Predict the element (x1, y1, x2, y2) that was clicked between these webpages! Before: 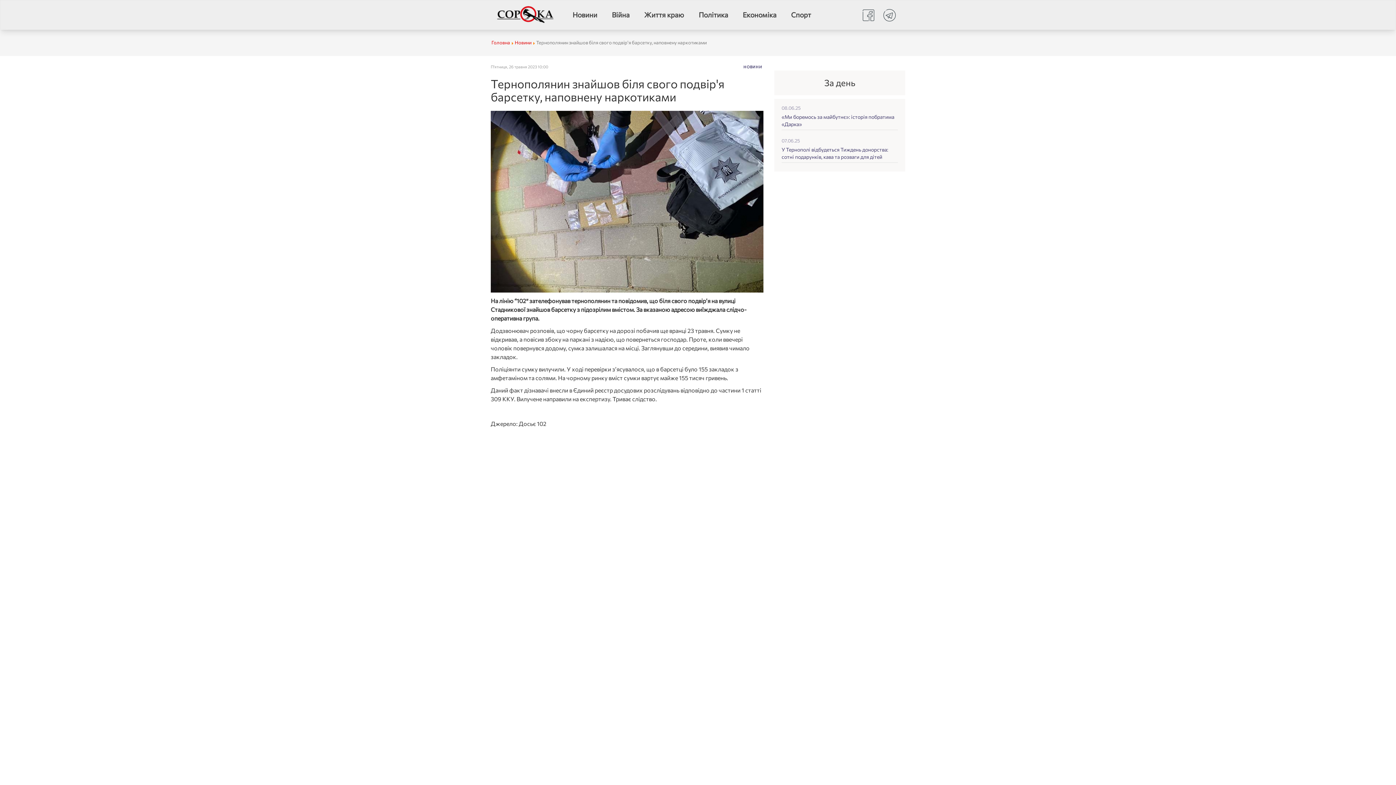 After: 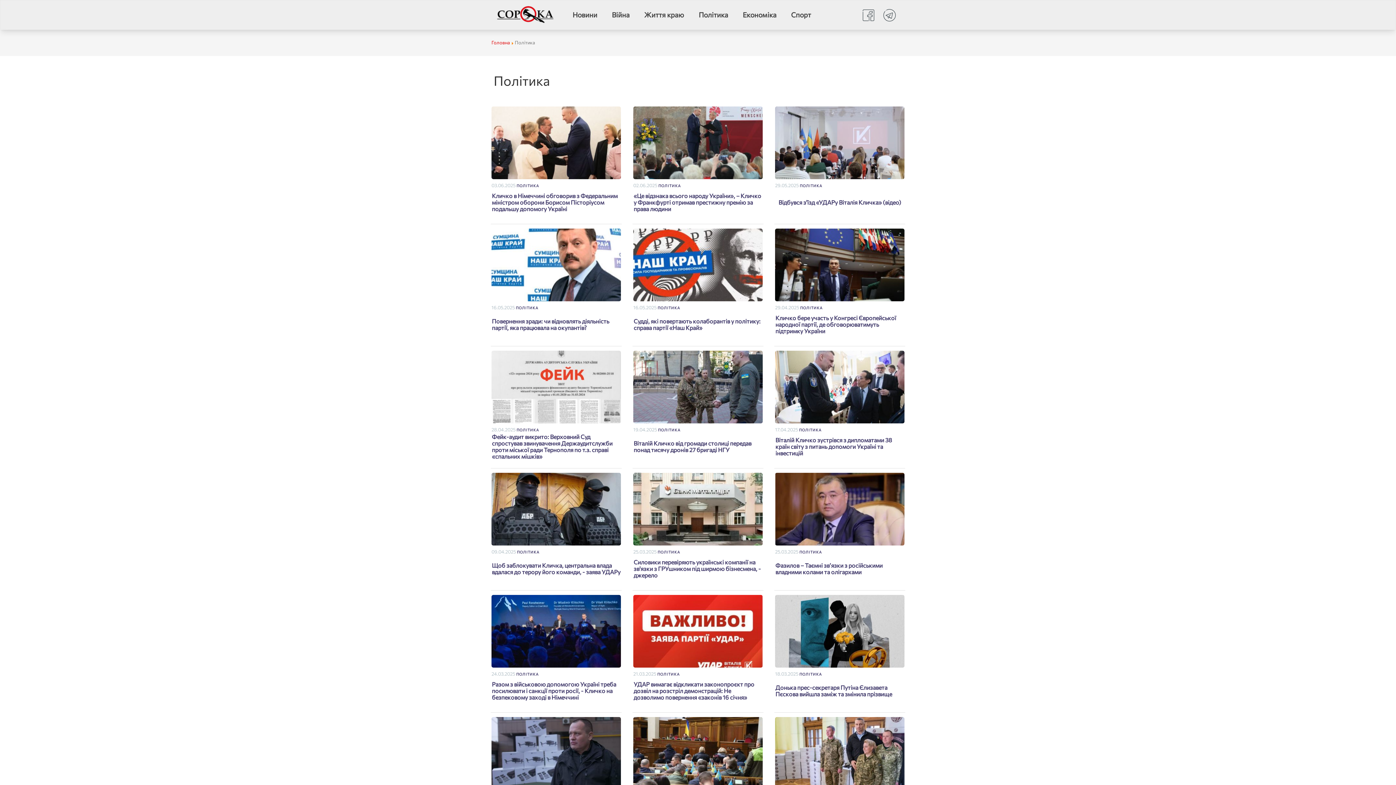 Action: bbox: (691, 0, 735, 29) label: Політика